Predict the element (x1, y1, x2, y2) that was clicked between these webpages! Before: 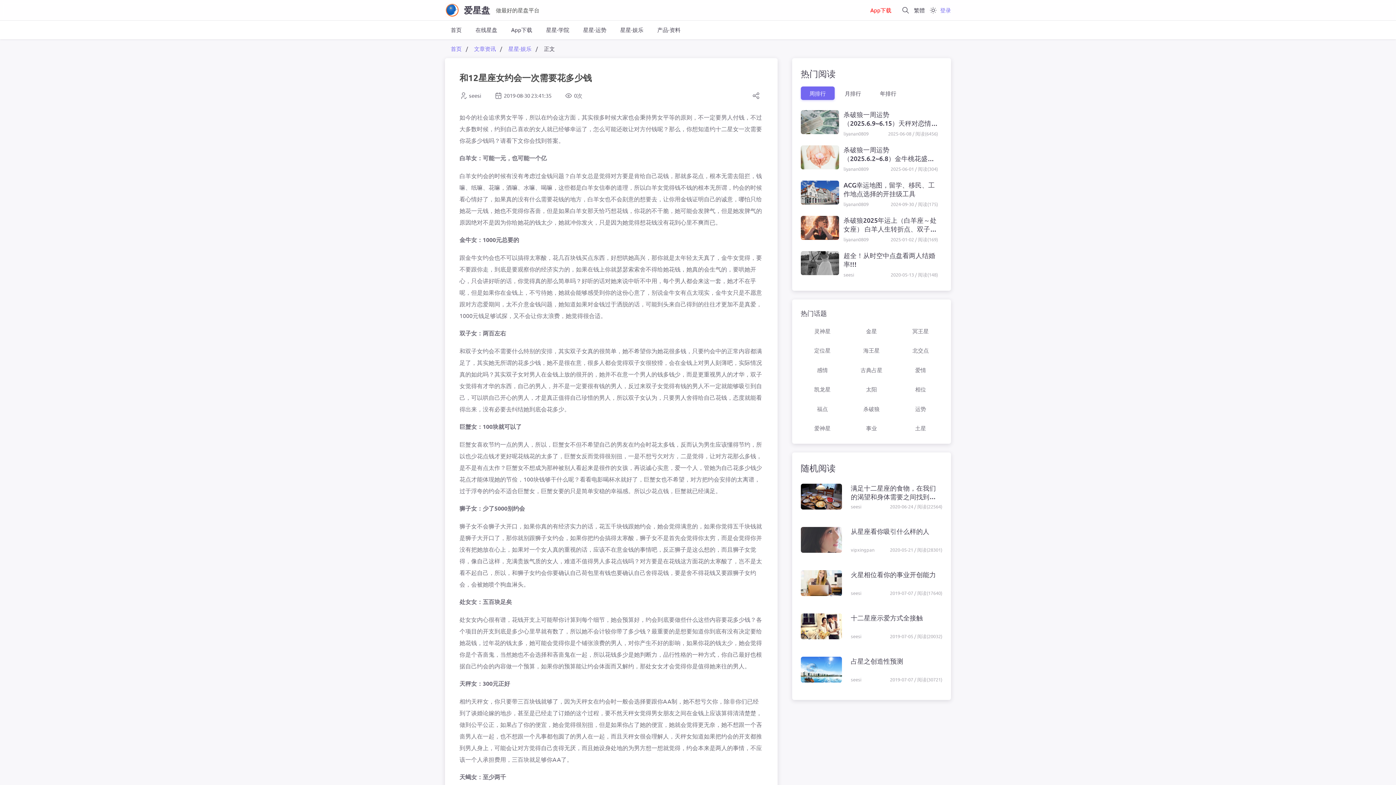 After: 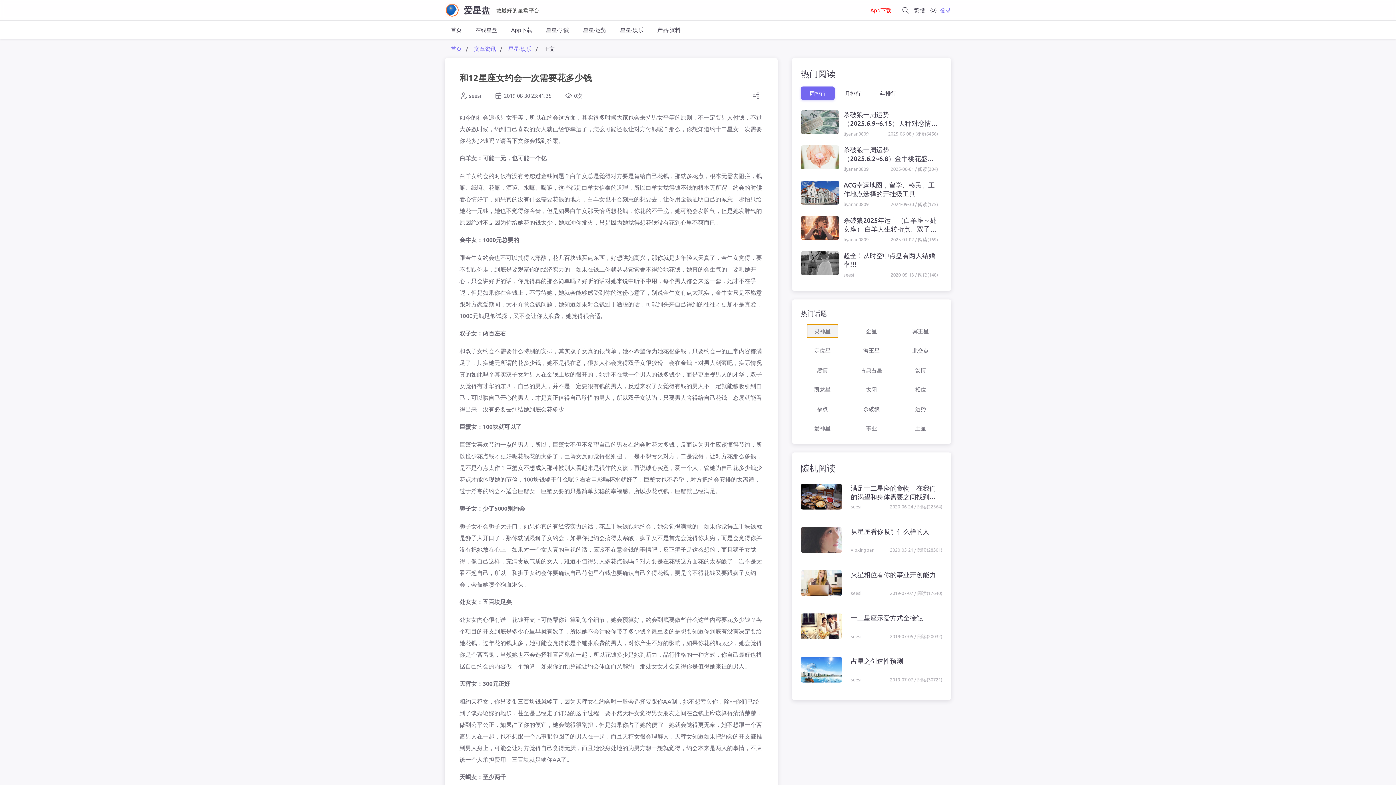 Action: label: 灵神星 bbox: (798, 324, 847, 338)